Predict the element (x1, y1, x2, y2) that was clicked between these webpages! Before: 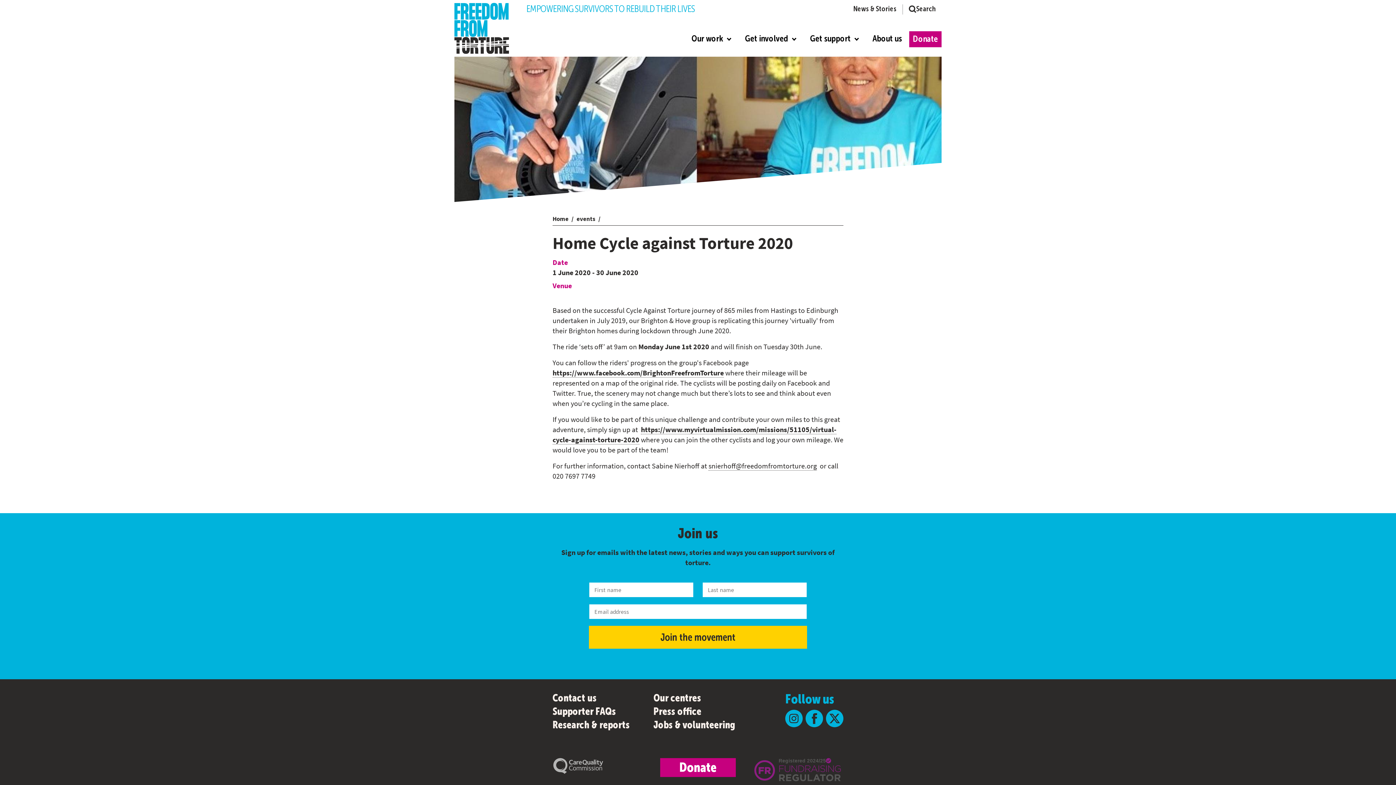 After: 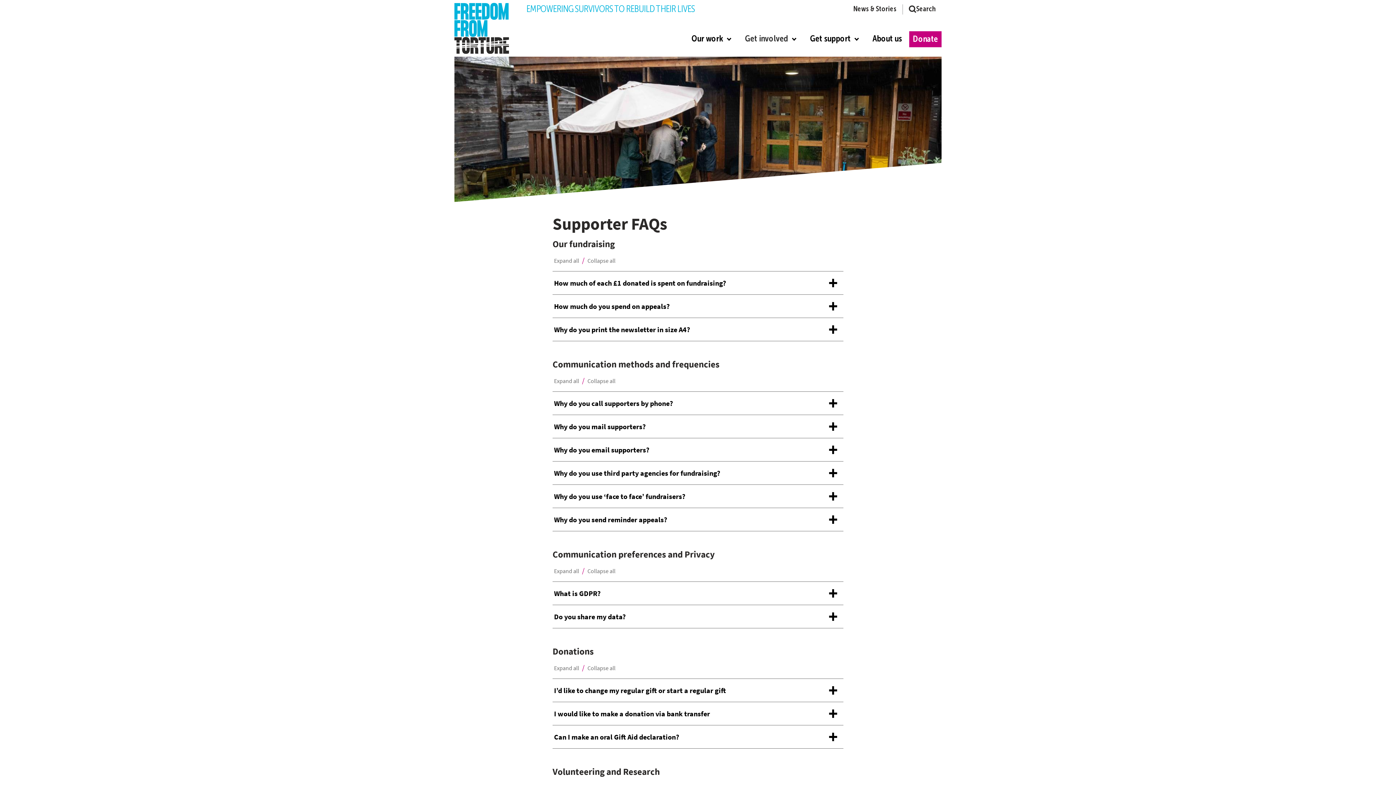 Action: label: Supporter FAQs bbox: (552, 707, 616, 717)